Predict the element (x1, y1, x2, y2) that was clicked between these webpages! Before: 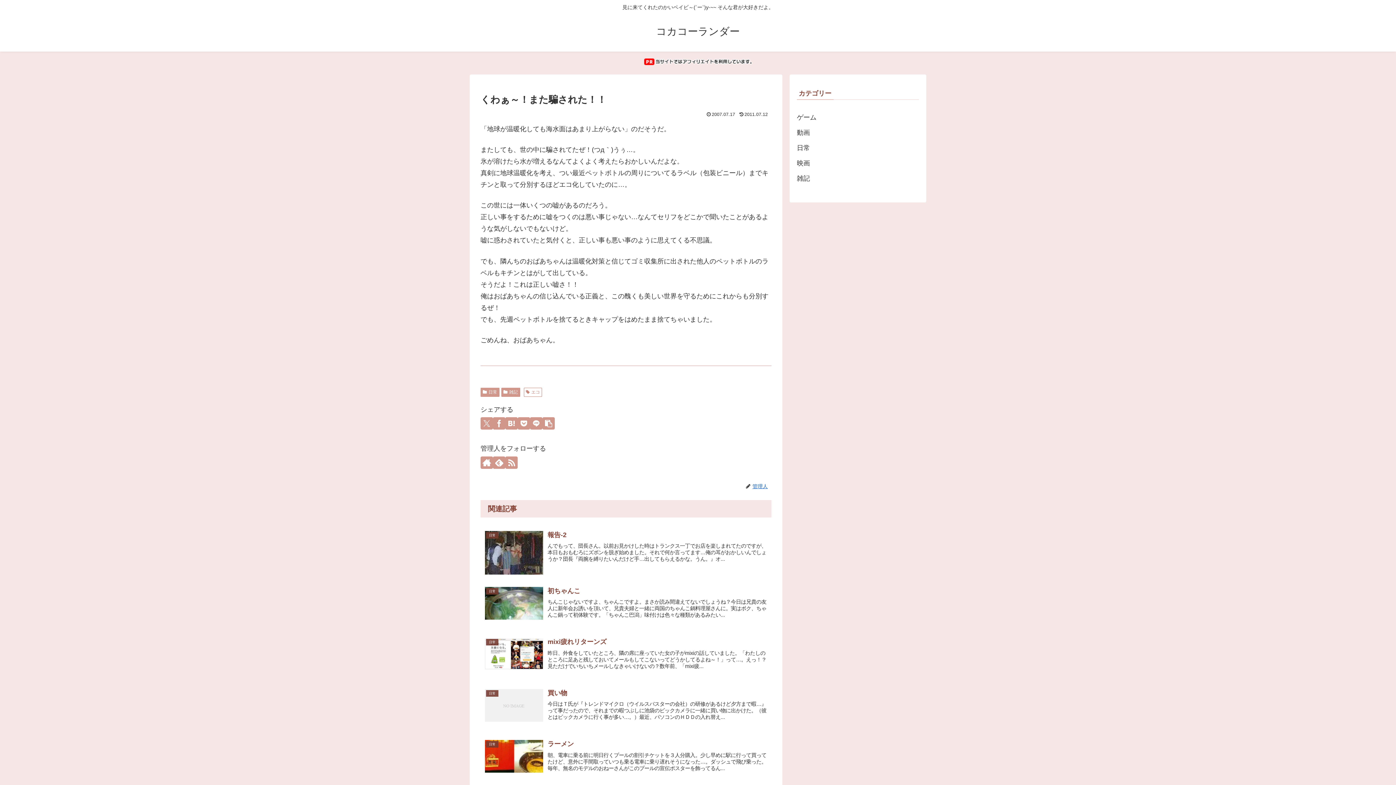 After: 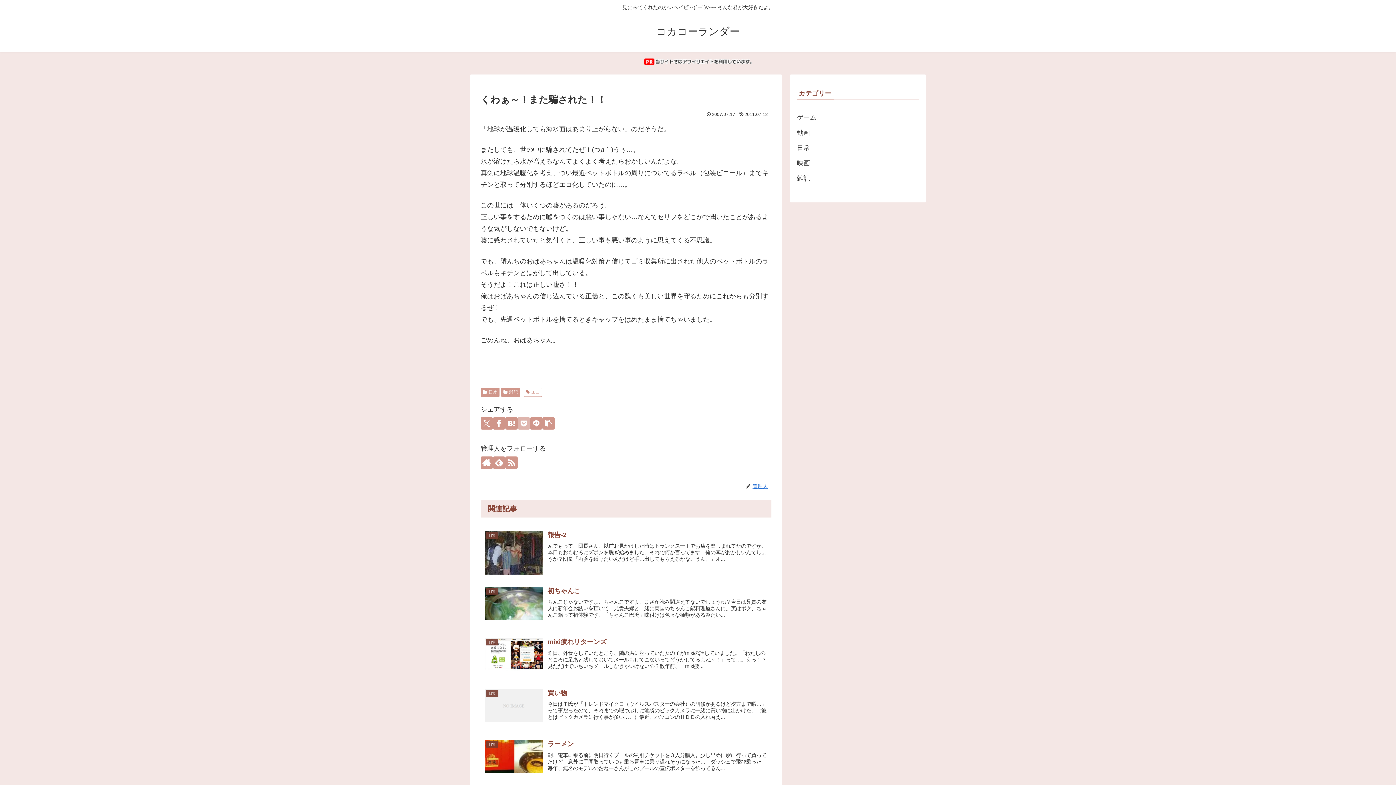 Action: bbox: (517, 417, 530, 429) label: Pocketに保存